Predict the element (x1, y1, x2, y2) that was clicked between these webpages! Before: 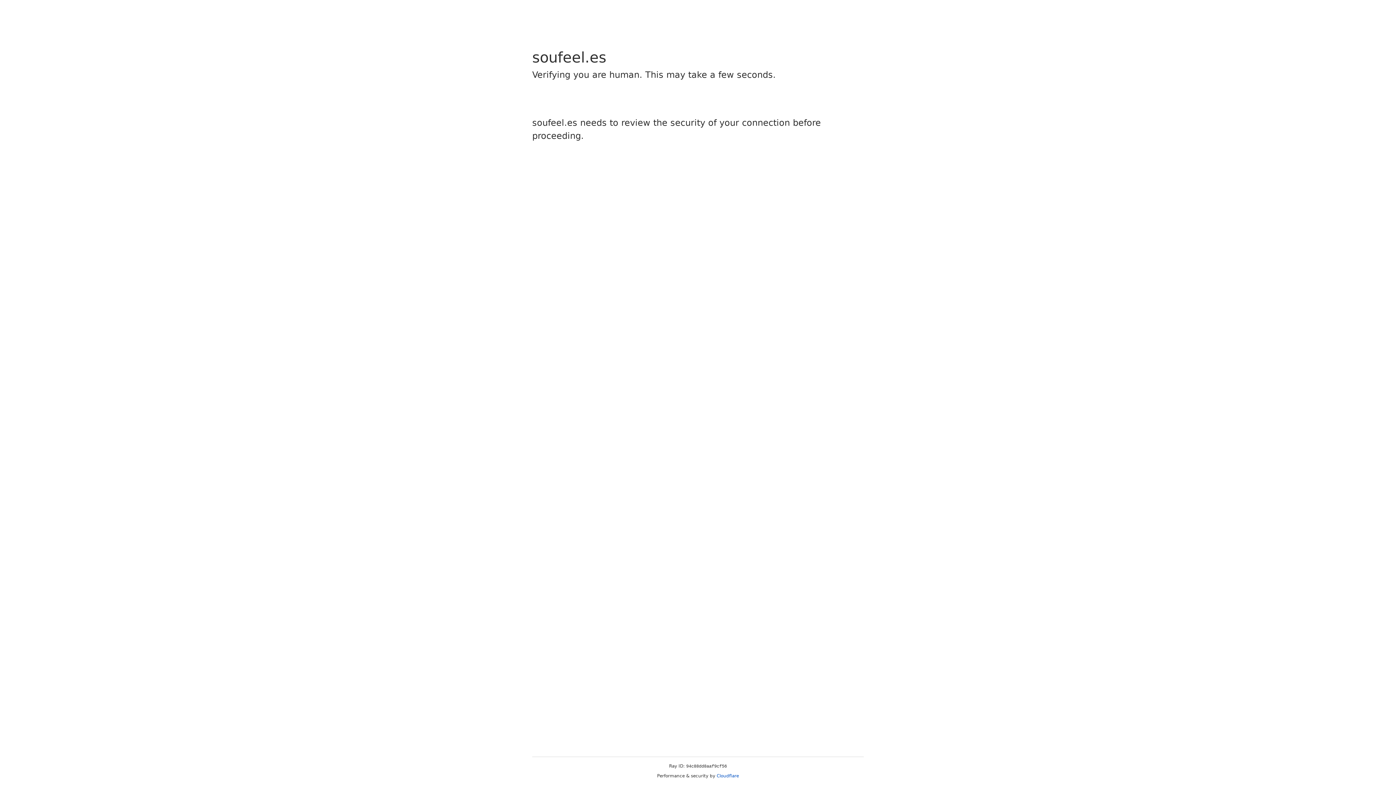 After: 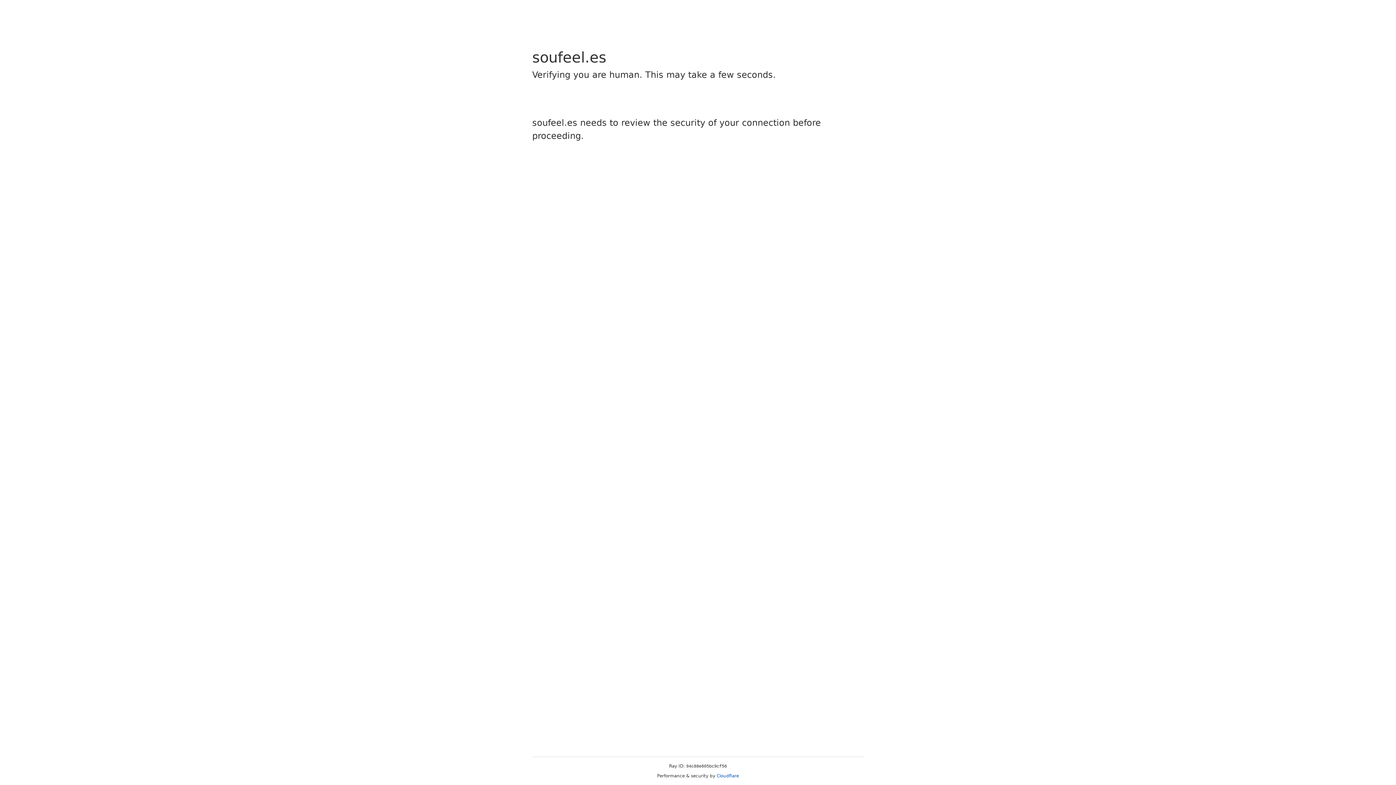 Action: bbox: (716, 773, 739, 778) label: Cloudflare